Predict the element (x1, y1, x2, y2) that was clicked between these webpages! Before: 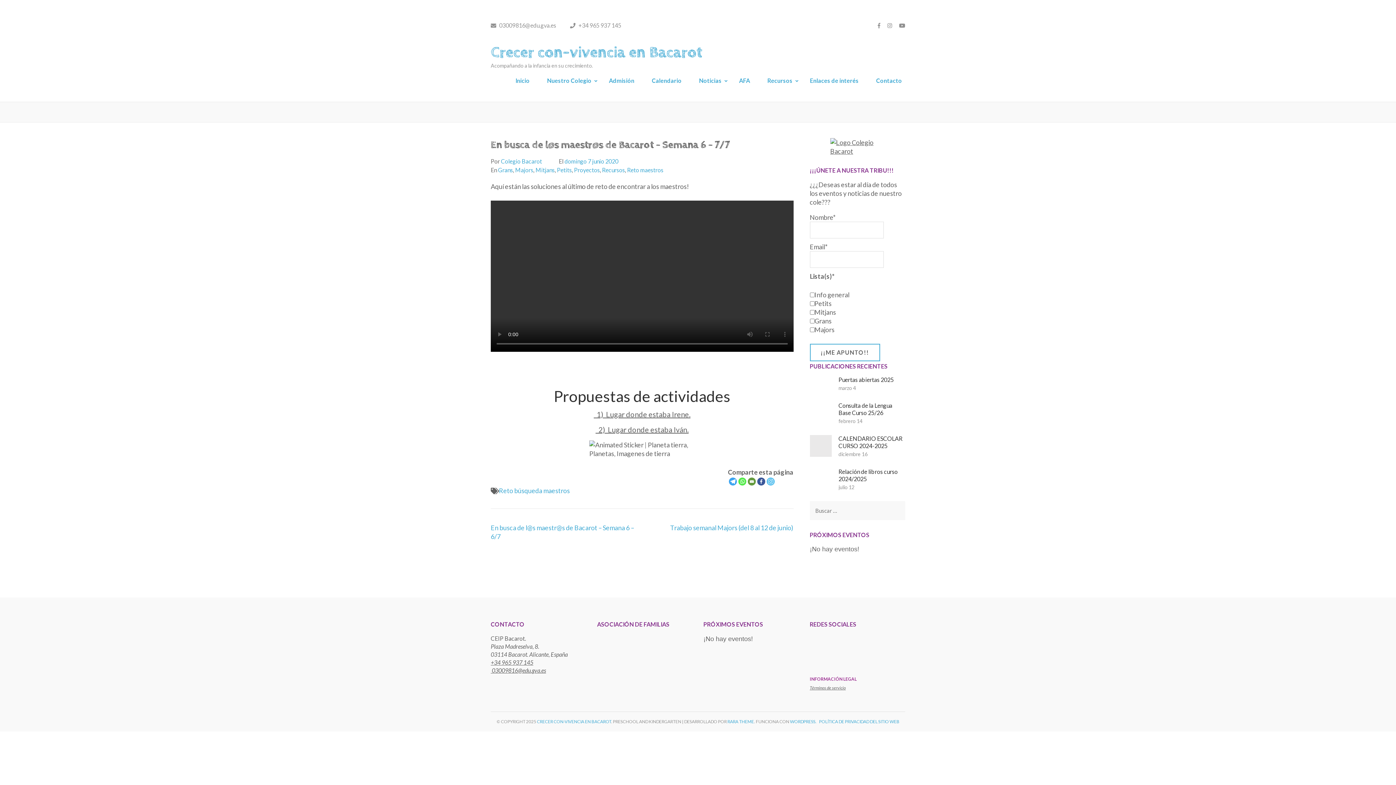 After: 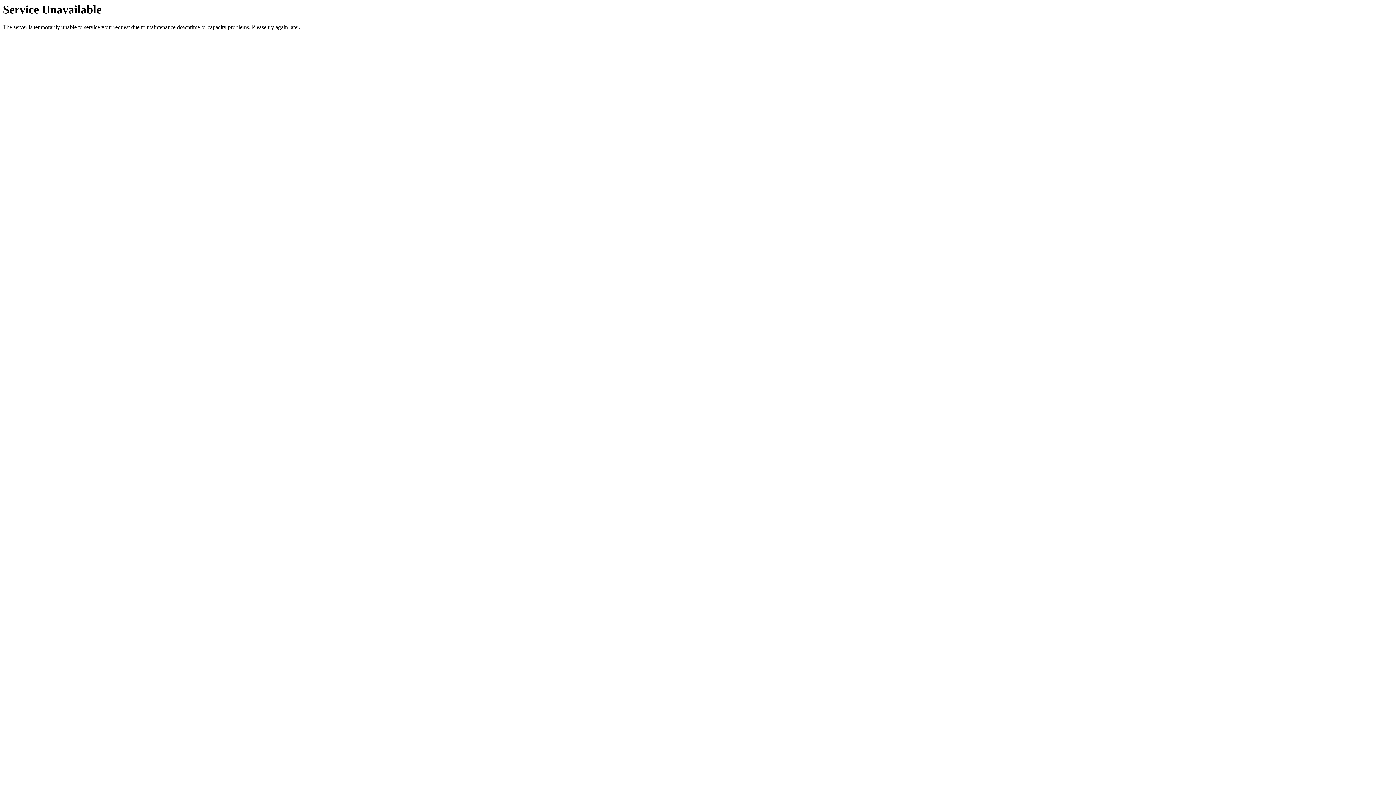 Action: label: Trabajo semanal Majors (del 8 al 12 de junio) bbox: (670, 524, 793, 532)